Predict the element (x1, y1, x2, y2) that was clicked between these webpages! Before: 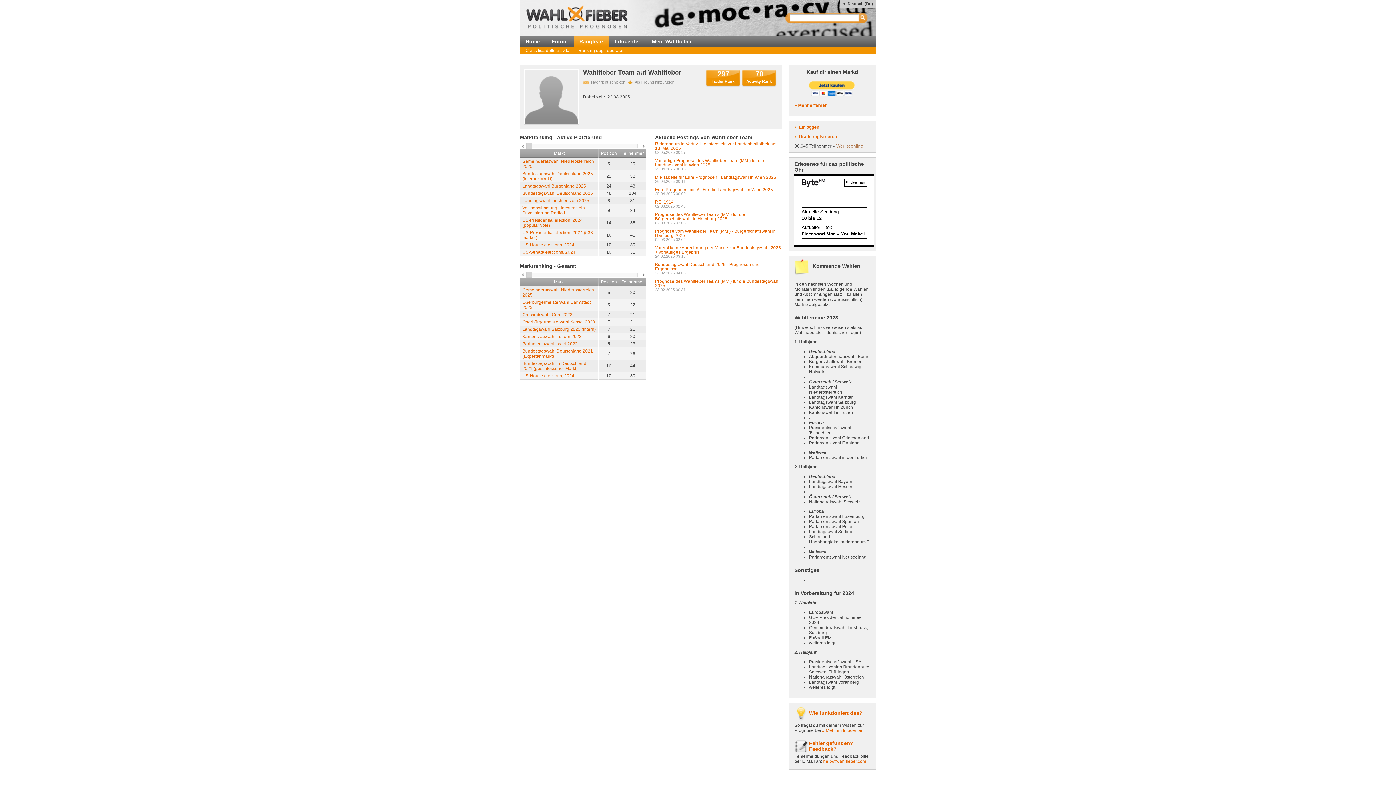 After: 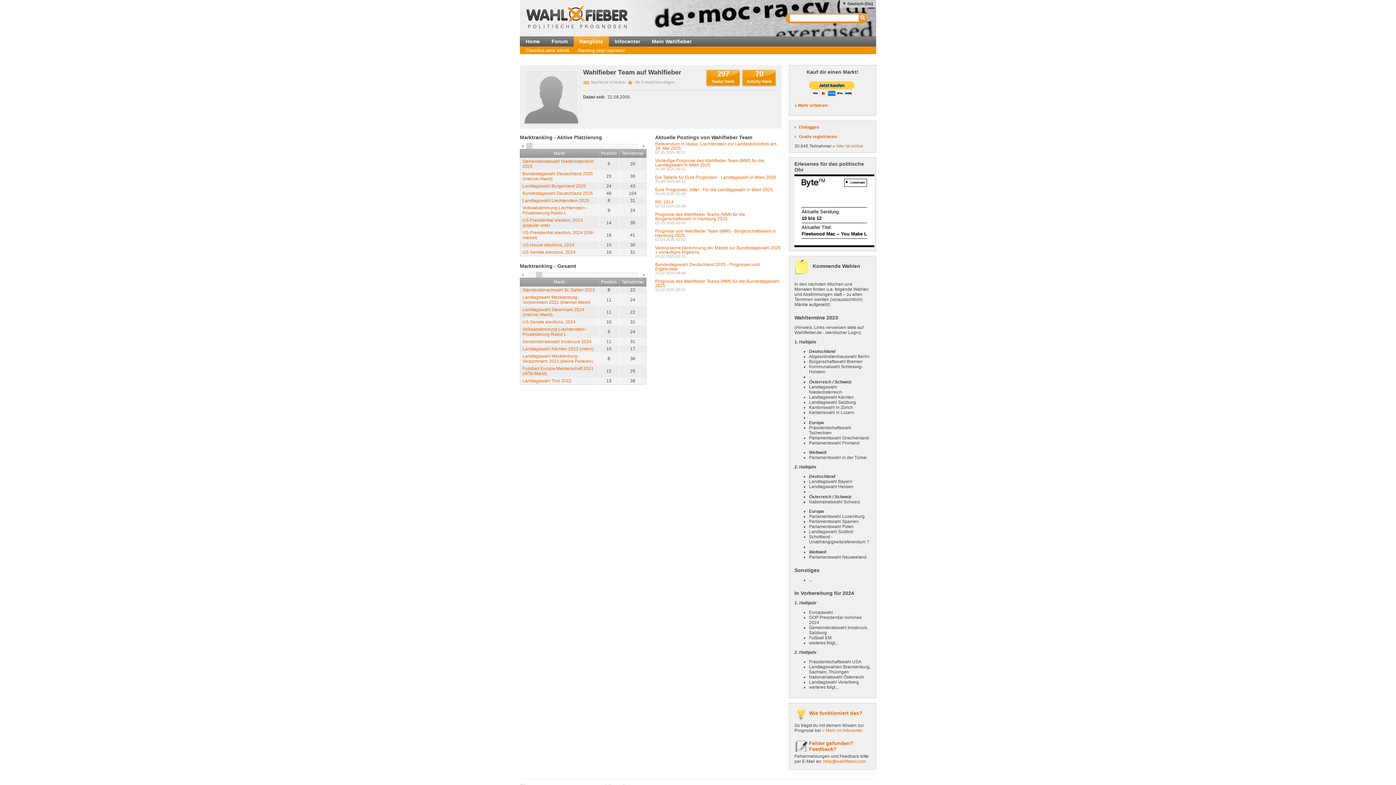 Action: bbox: (640, 272, 646, 277)